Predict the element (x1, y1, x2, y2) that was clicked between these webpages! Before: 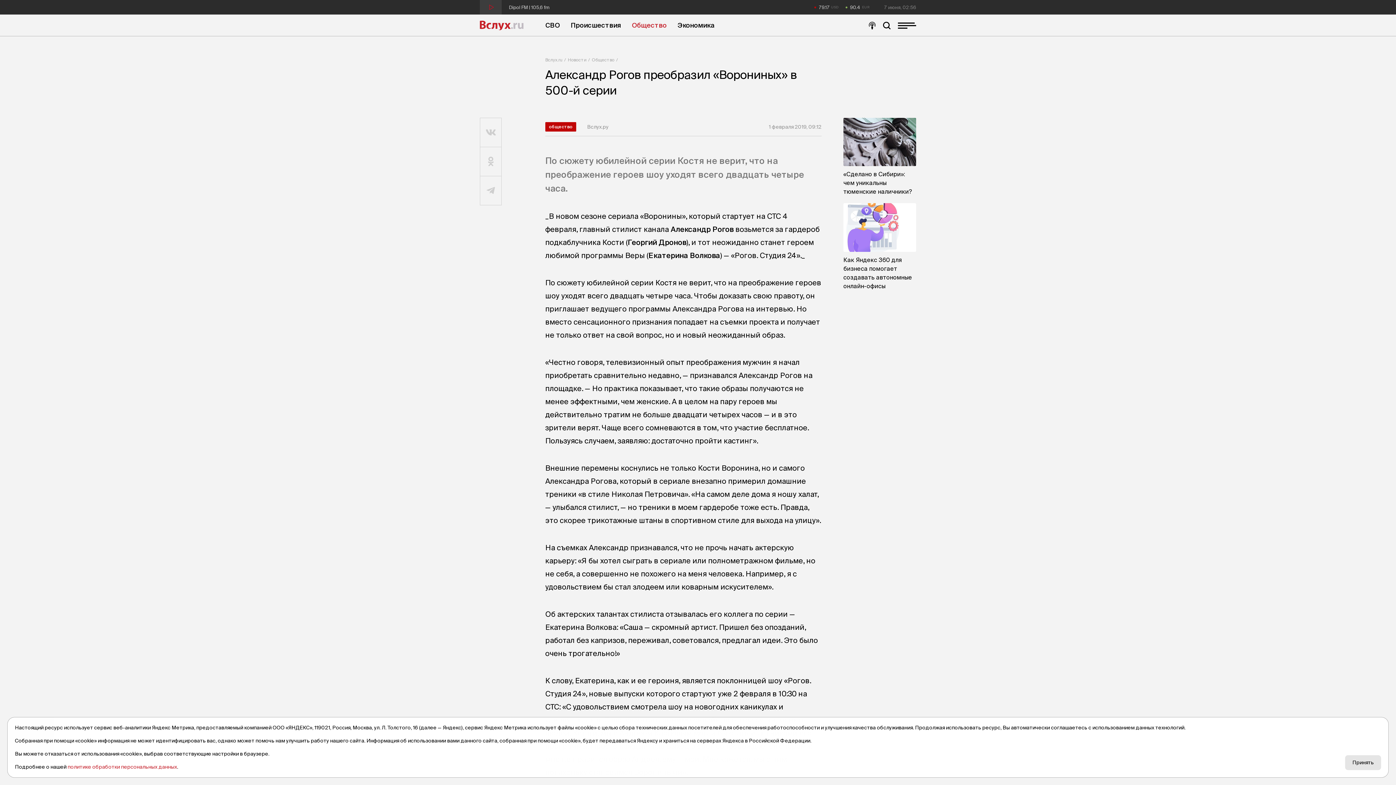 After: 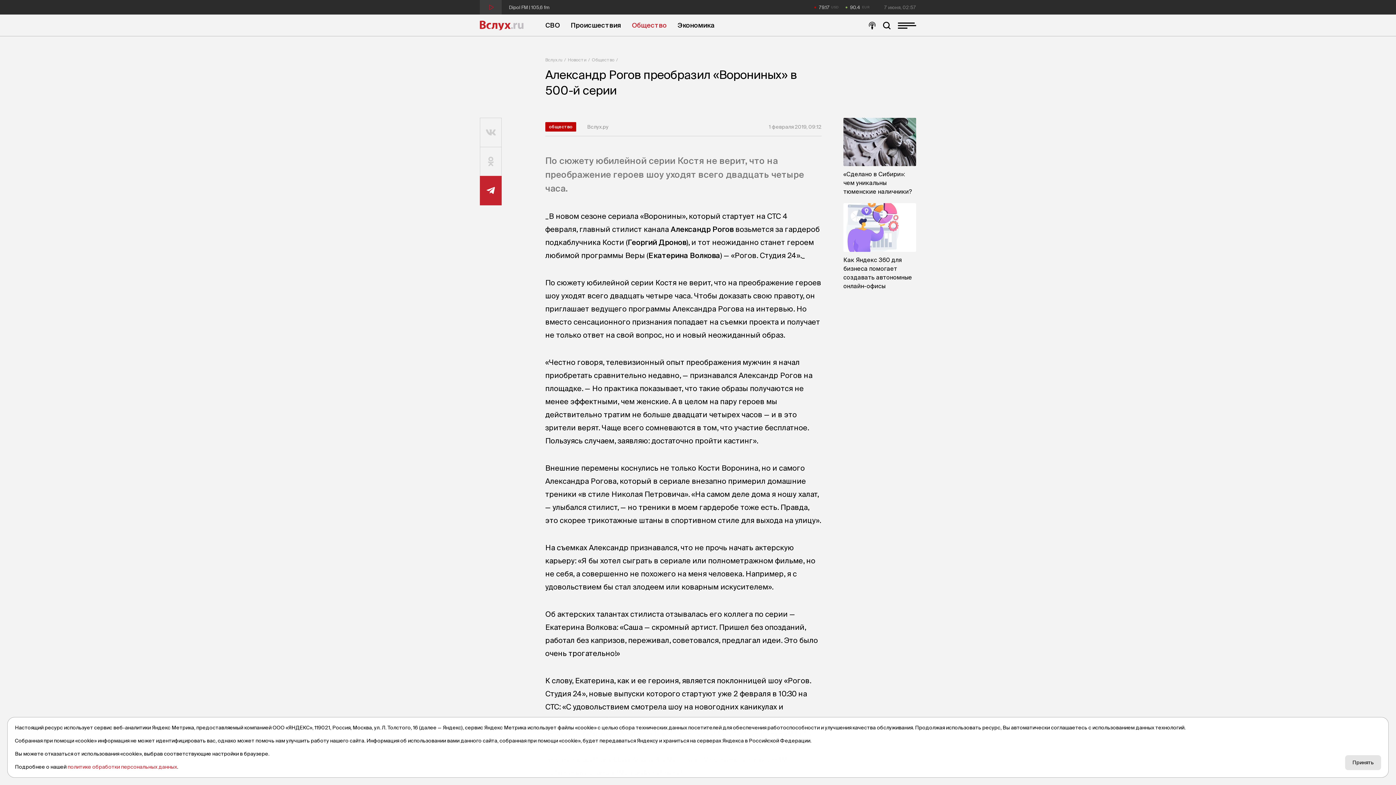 Action: bbox: (480, 176, 501, 205)